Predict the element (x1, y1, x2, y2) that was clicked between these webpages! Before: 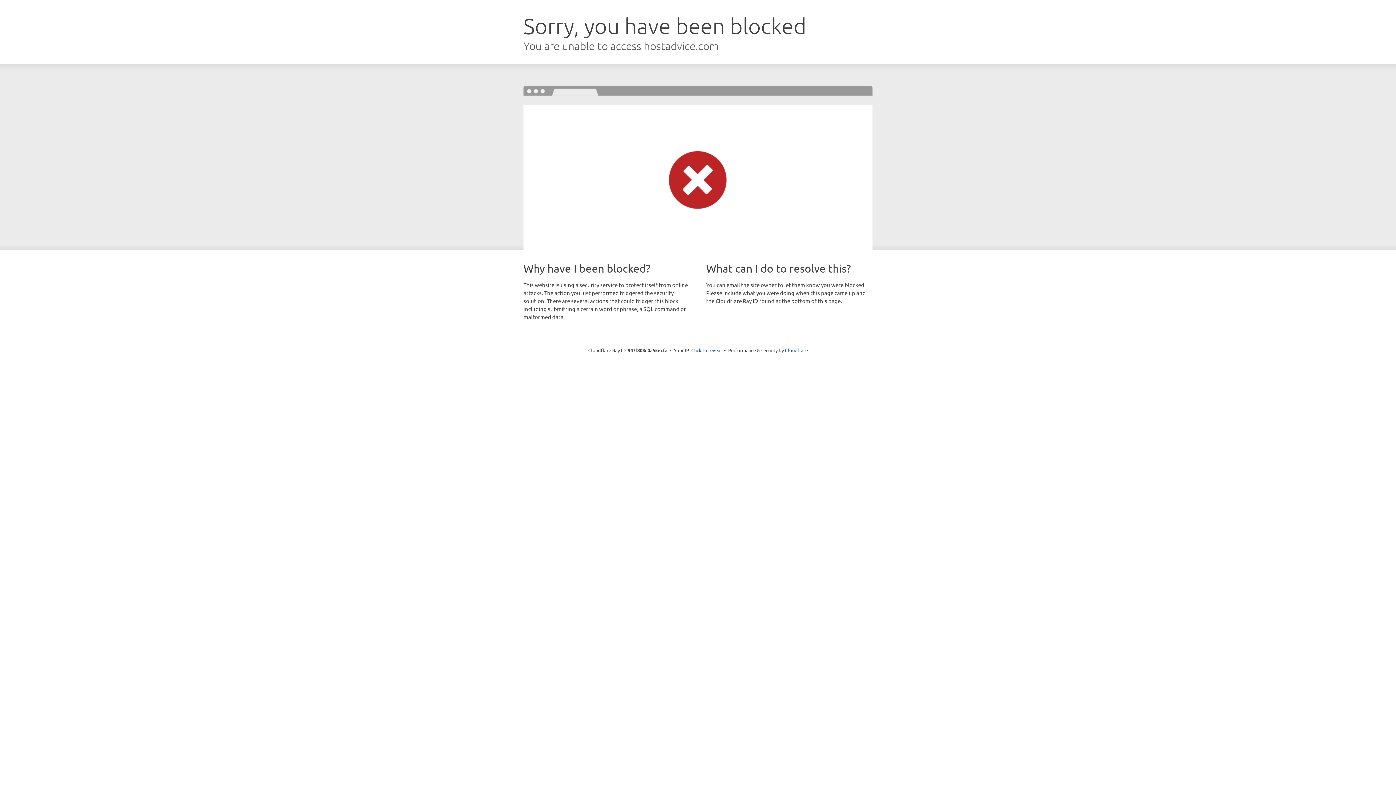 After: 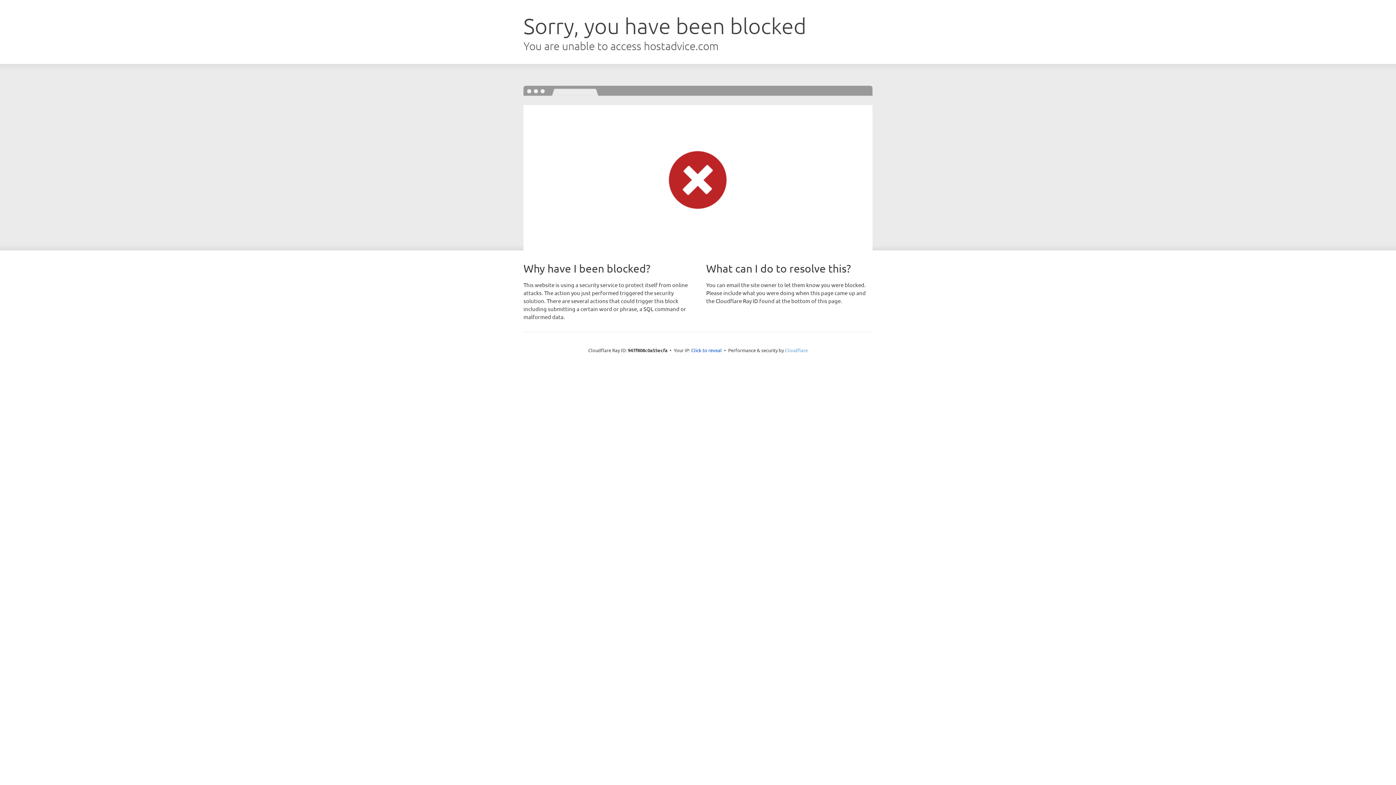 Action: bbox: (785, 347, 808, 353) label: Cloudflare